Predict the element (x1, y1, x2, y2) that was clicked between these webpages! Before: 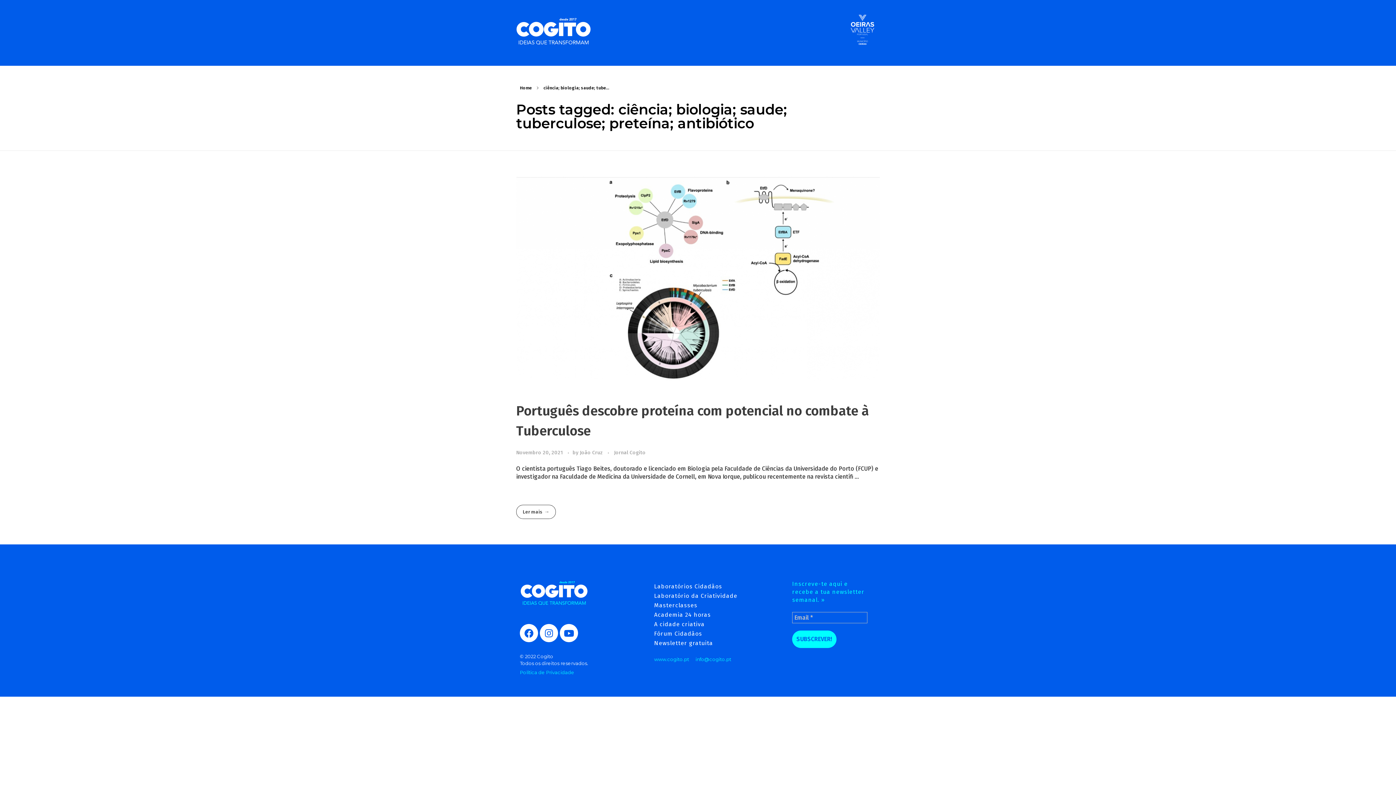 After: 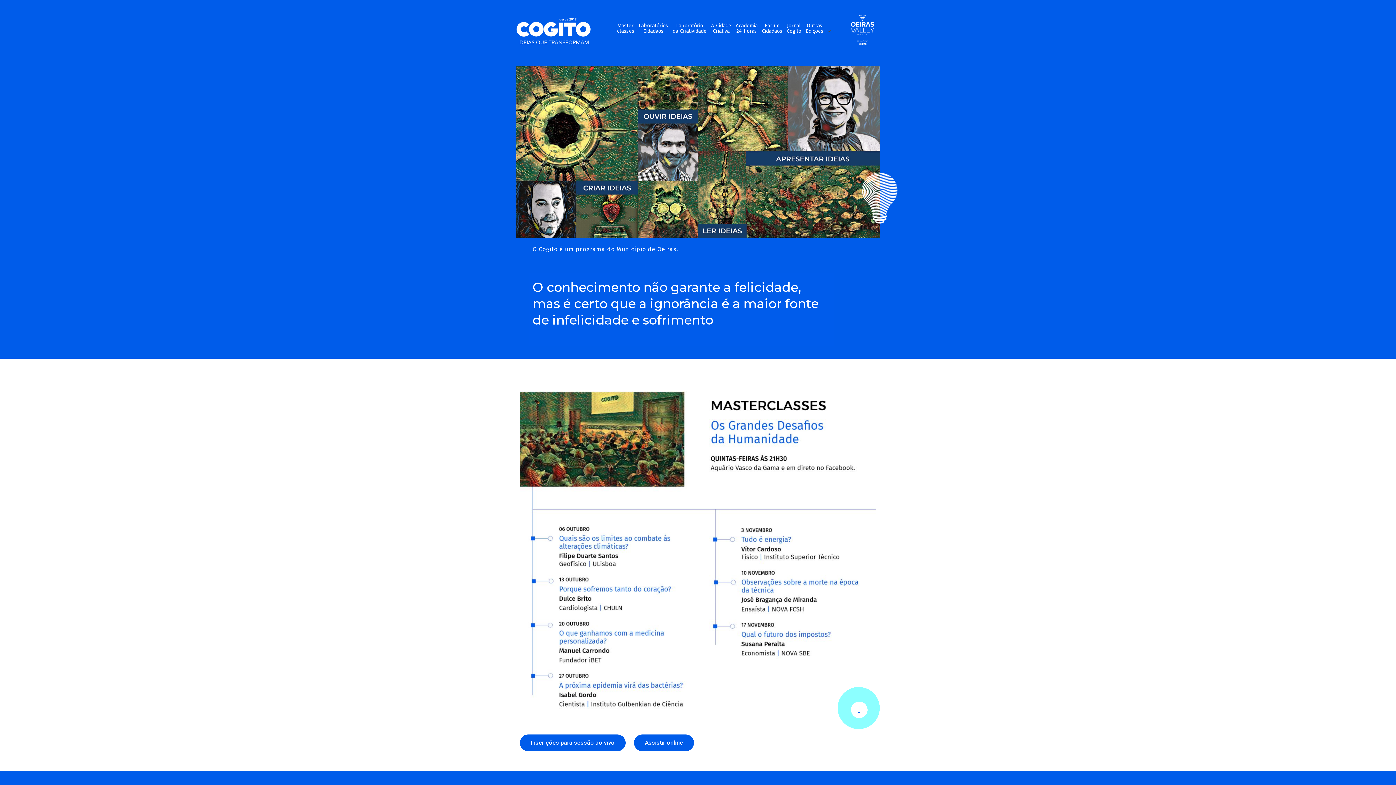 Action: bbox: (516, 17, 591, 45)